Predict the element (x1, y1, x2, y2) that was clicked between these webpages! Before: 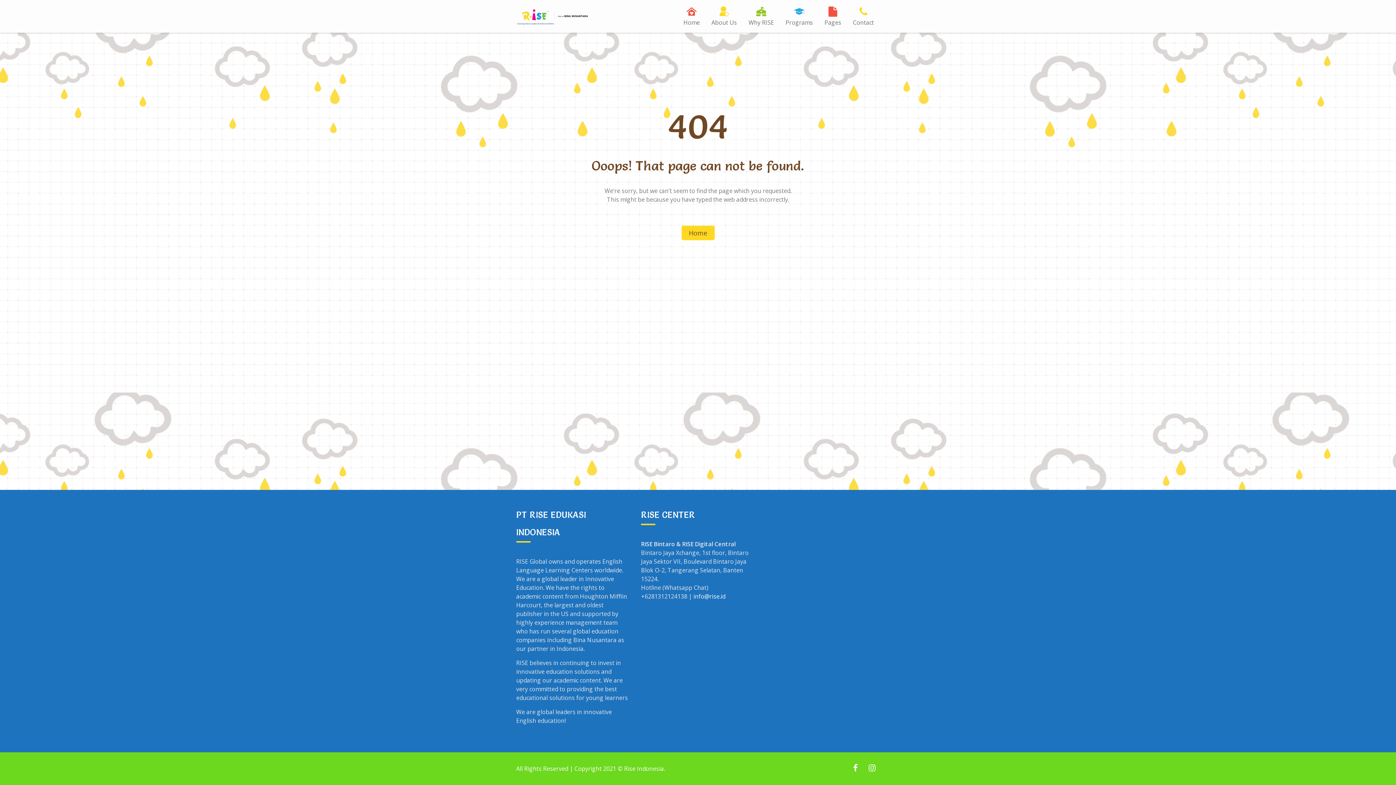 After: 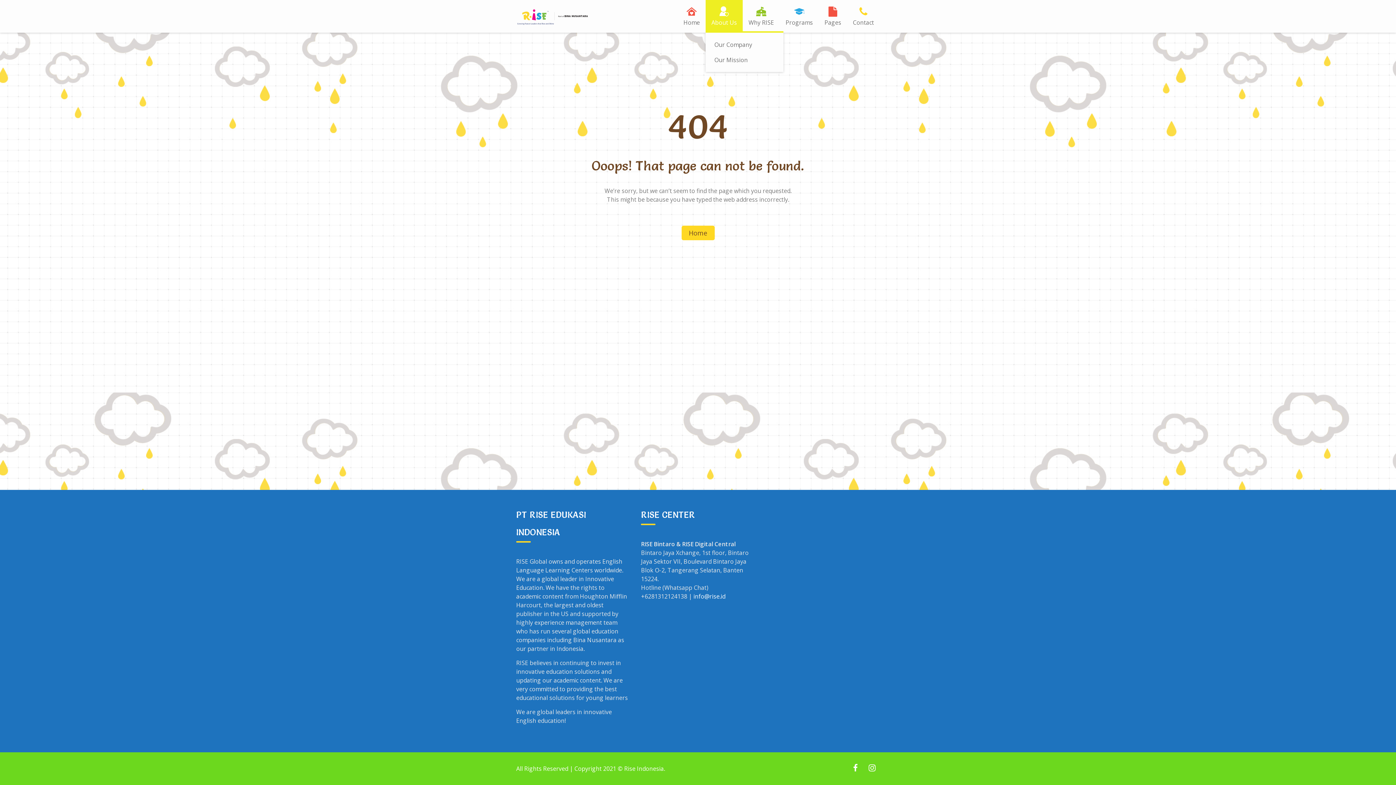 Action: label: About Us bbox: (705, 0, 742, 32)